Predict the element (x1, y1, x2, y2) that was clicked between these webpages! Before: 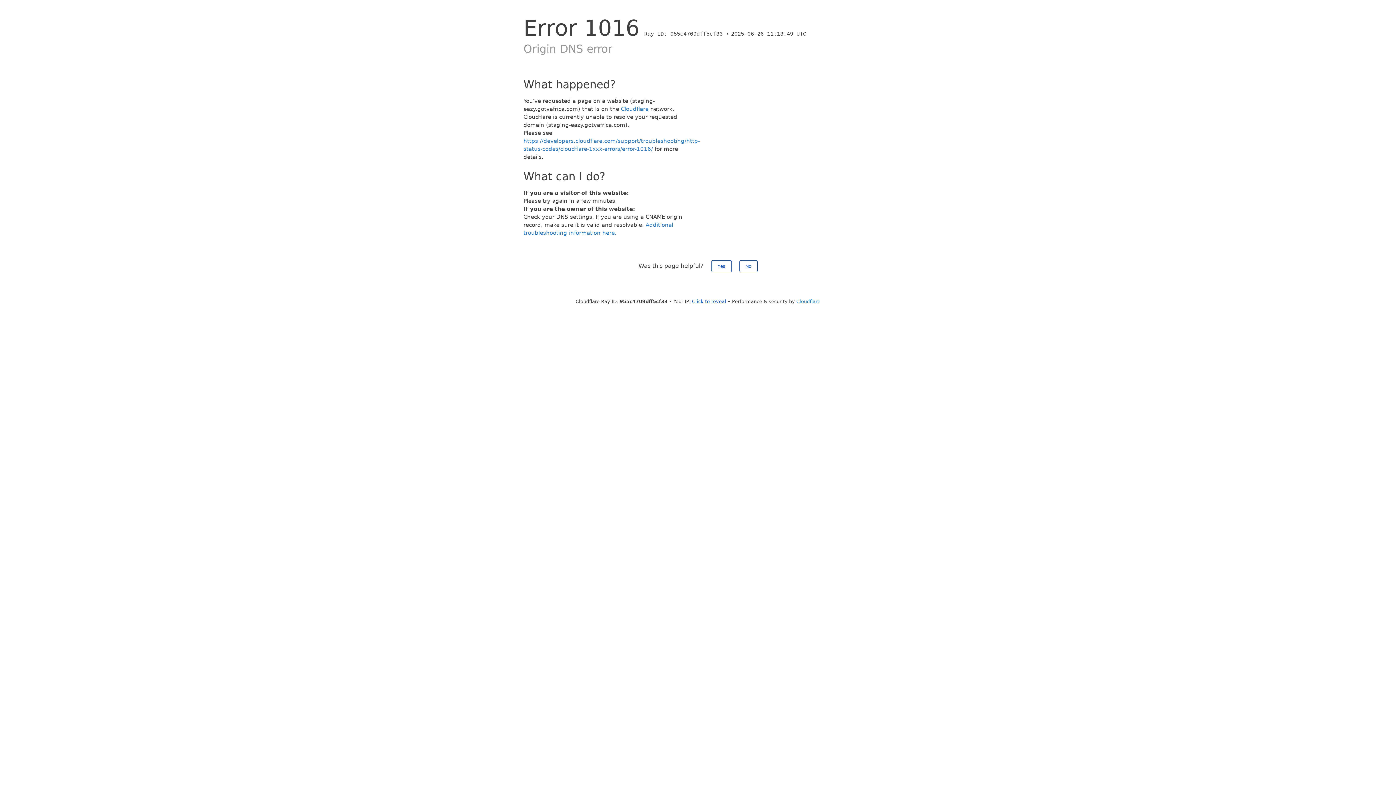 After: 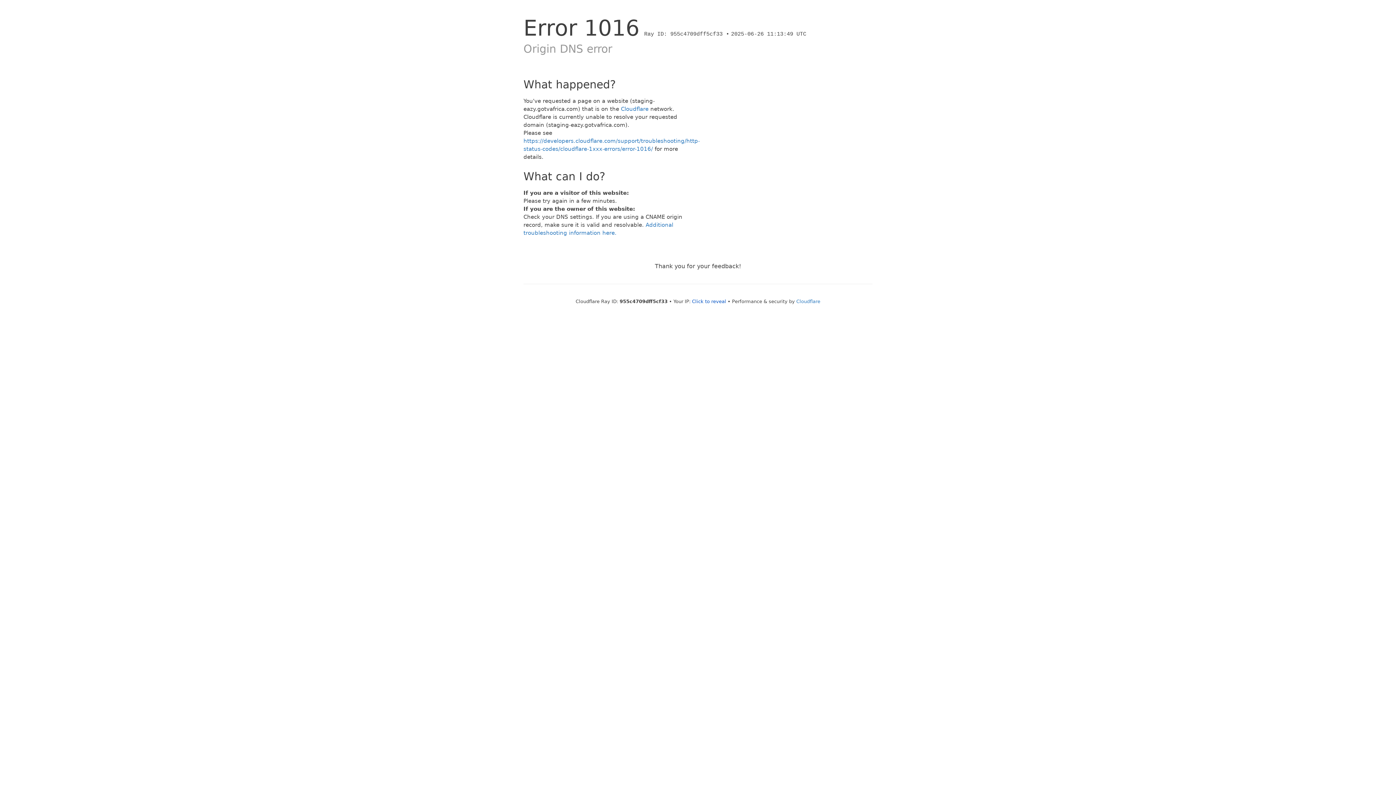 Action: label: No bbox: (739, 260, 757, 272)